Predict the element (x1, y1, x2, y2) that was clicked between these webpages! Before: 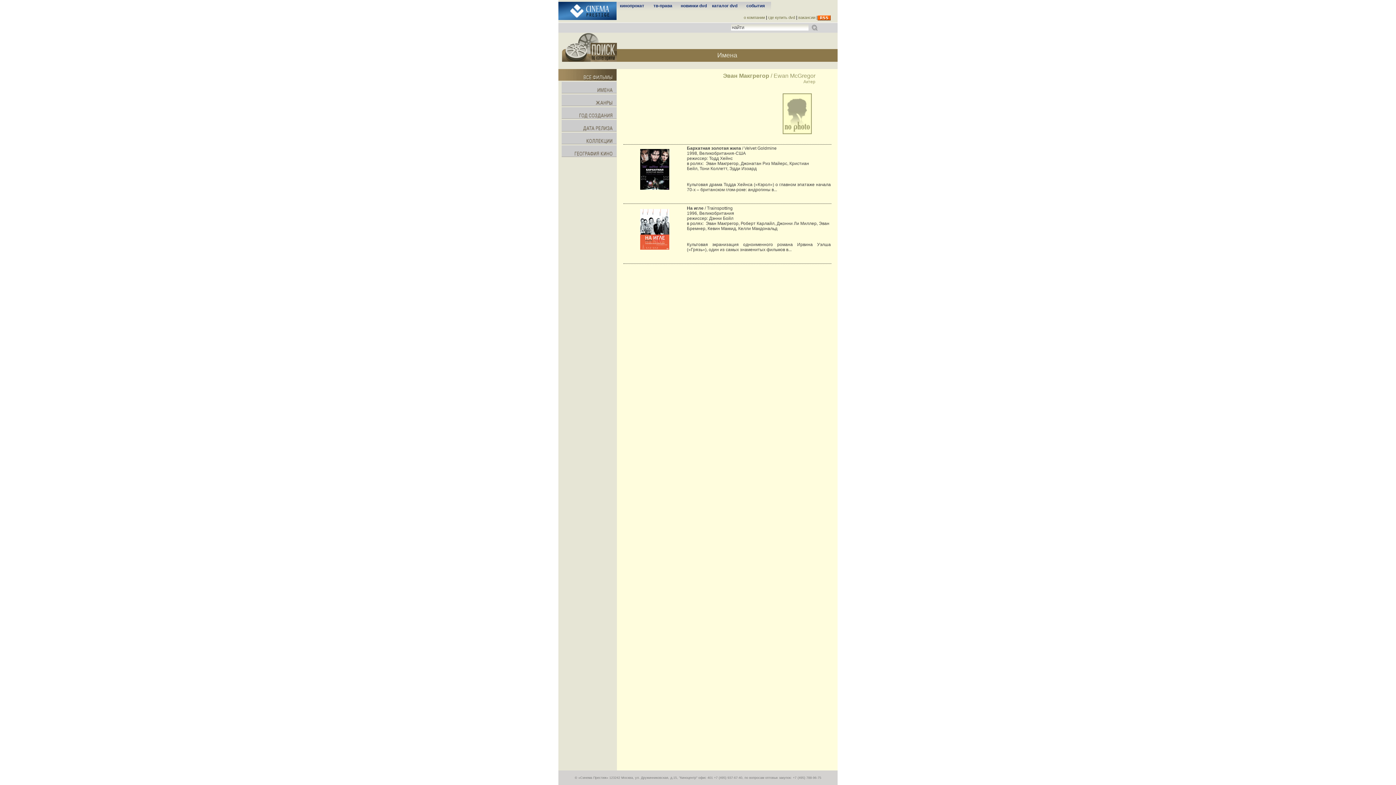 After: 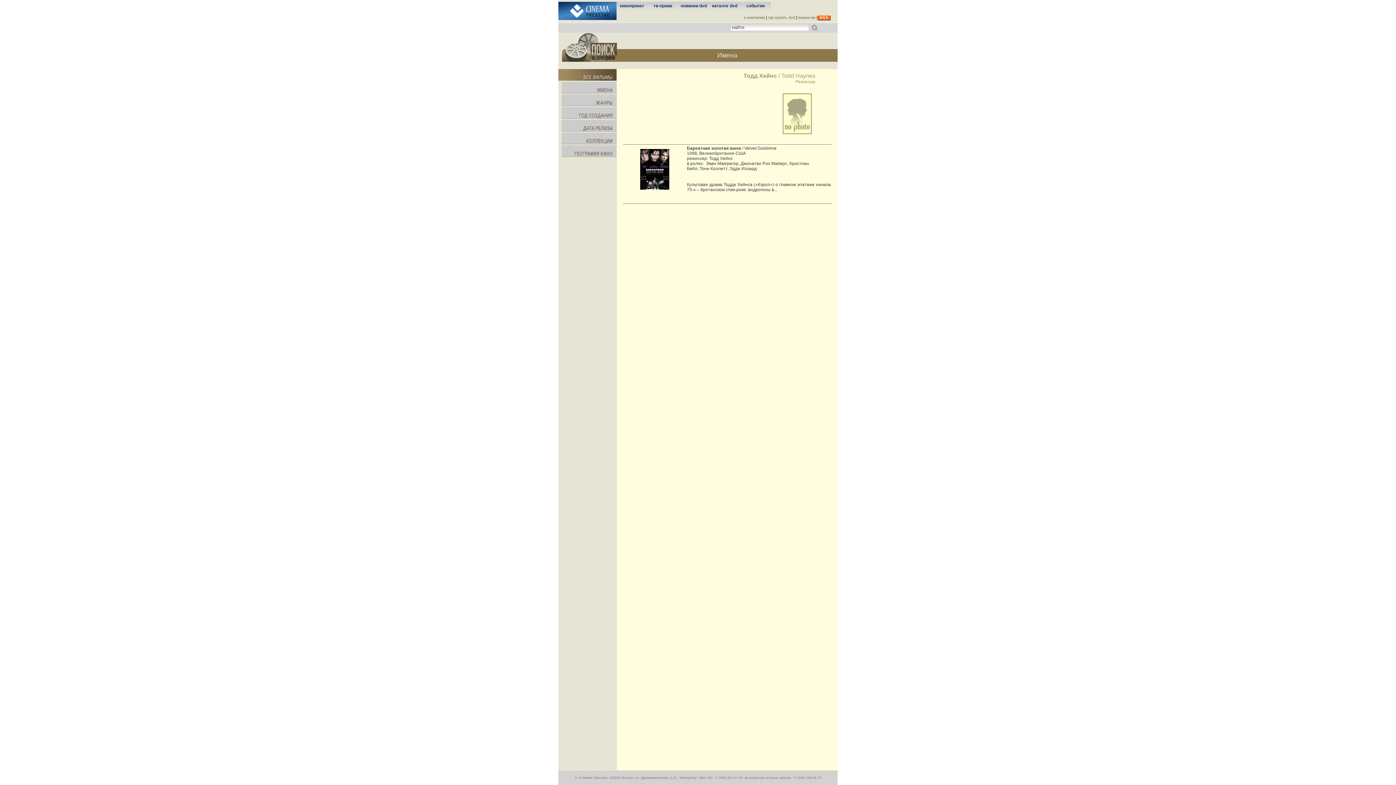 Action: label: Тодд Хейнс bbox: (709, 156, 732, 161)